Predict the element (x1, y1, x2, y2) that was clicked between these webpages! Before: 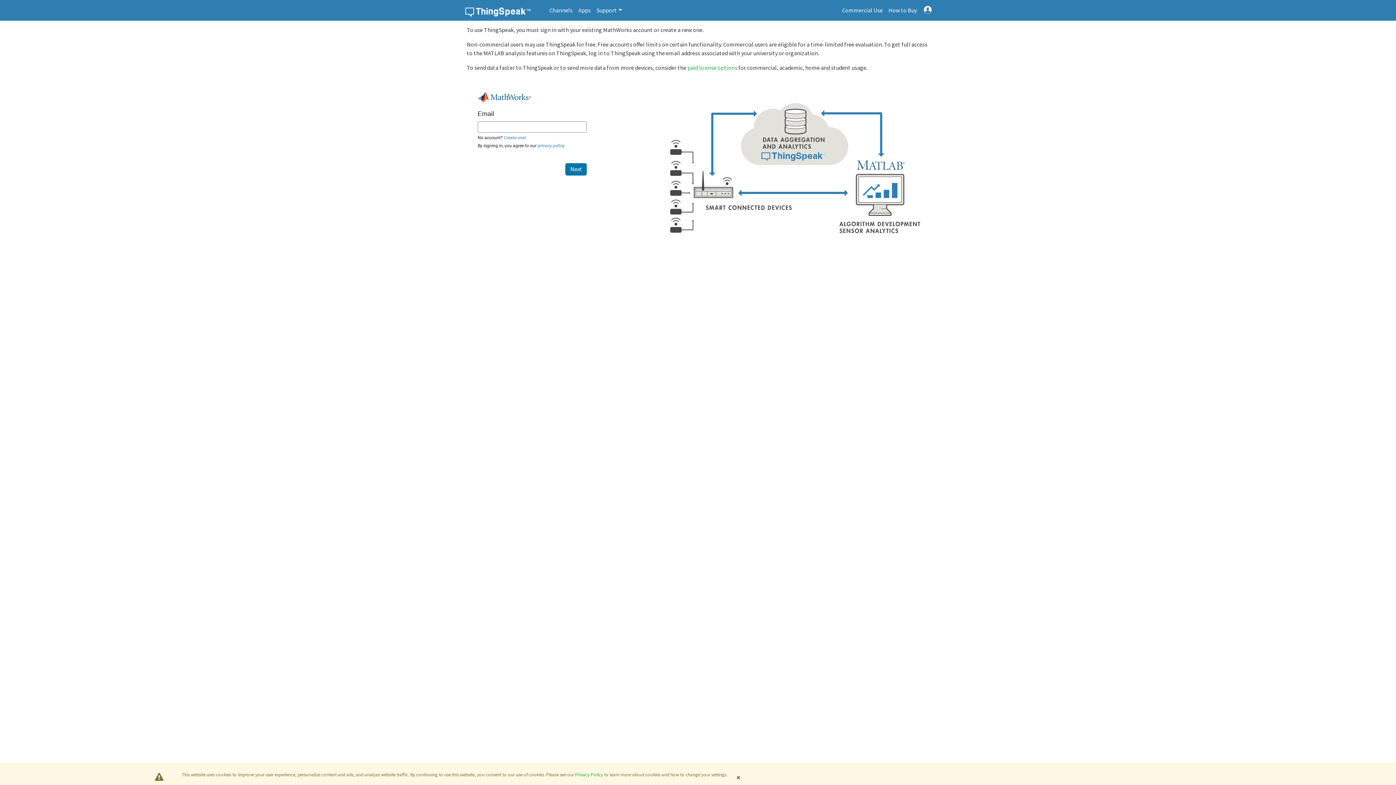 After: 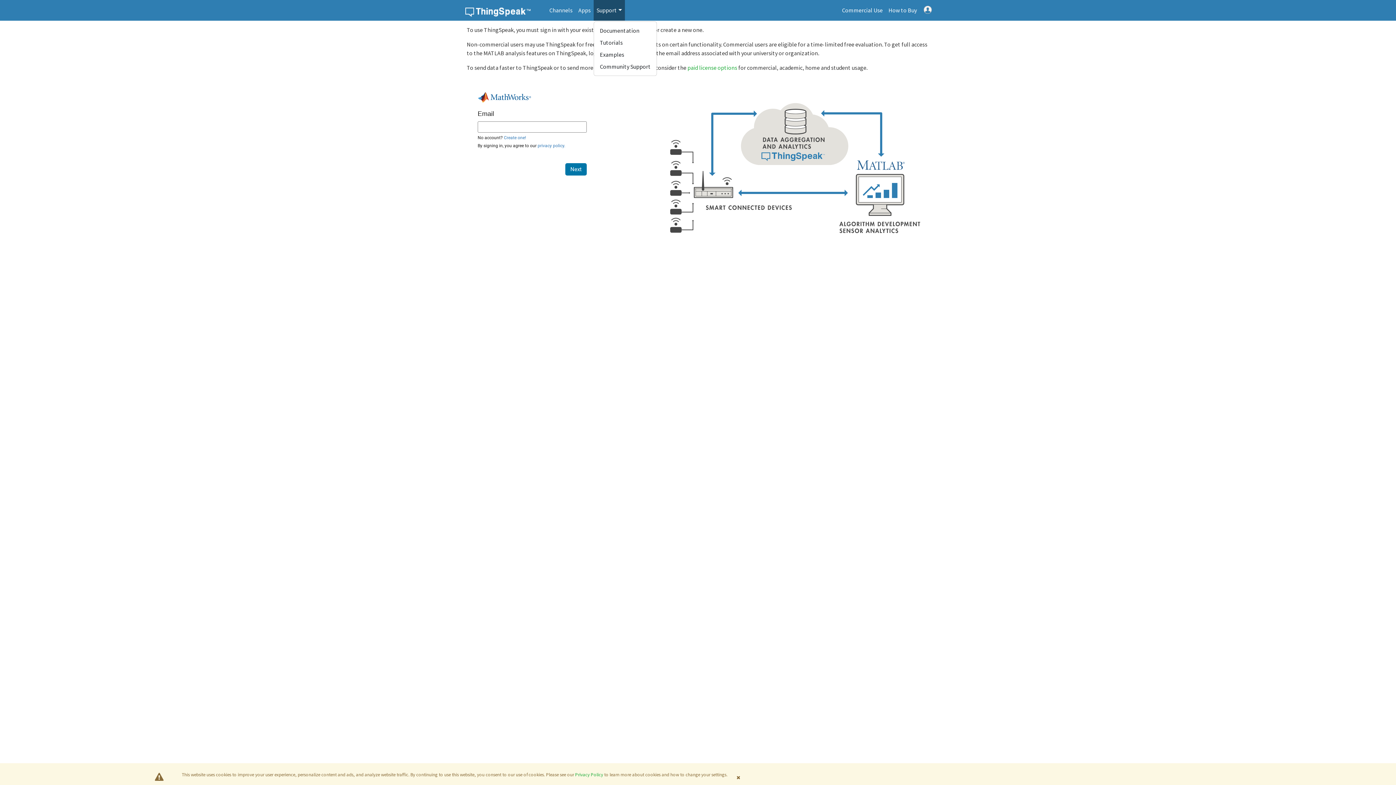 Action: bbox: (593, 0, 624, 20) label: Support